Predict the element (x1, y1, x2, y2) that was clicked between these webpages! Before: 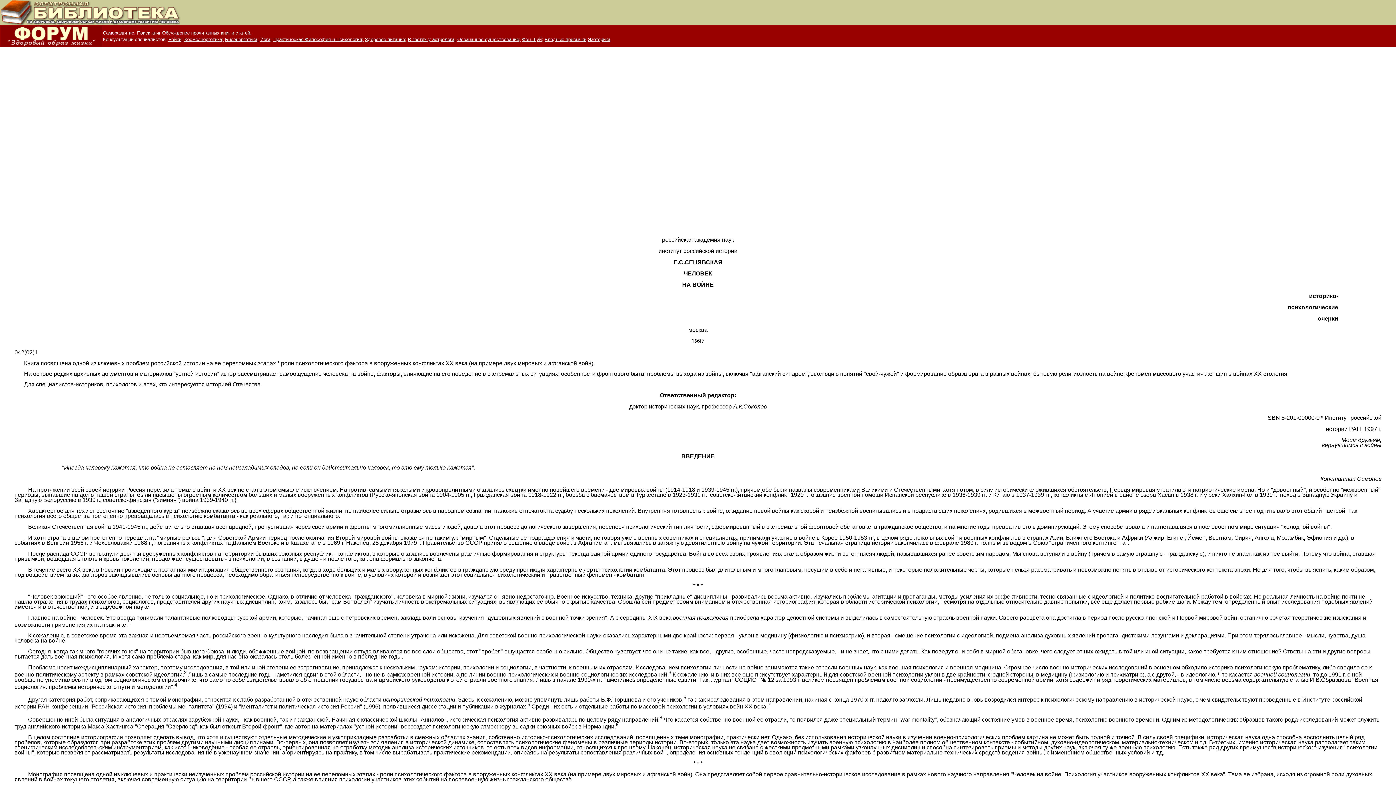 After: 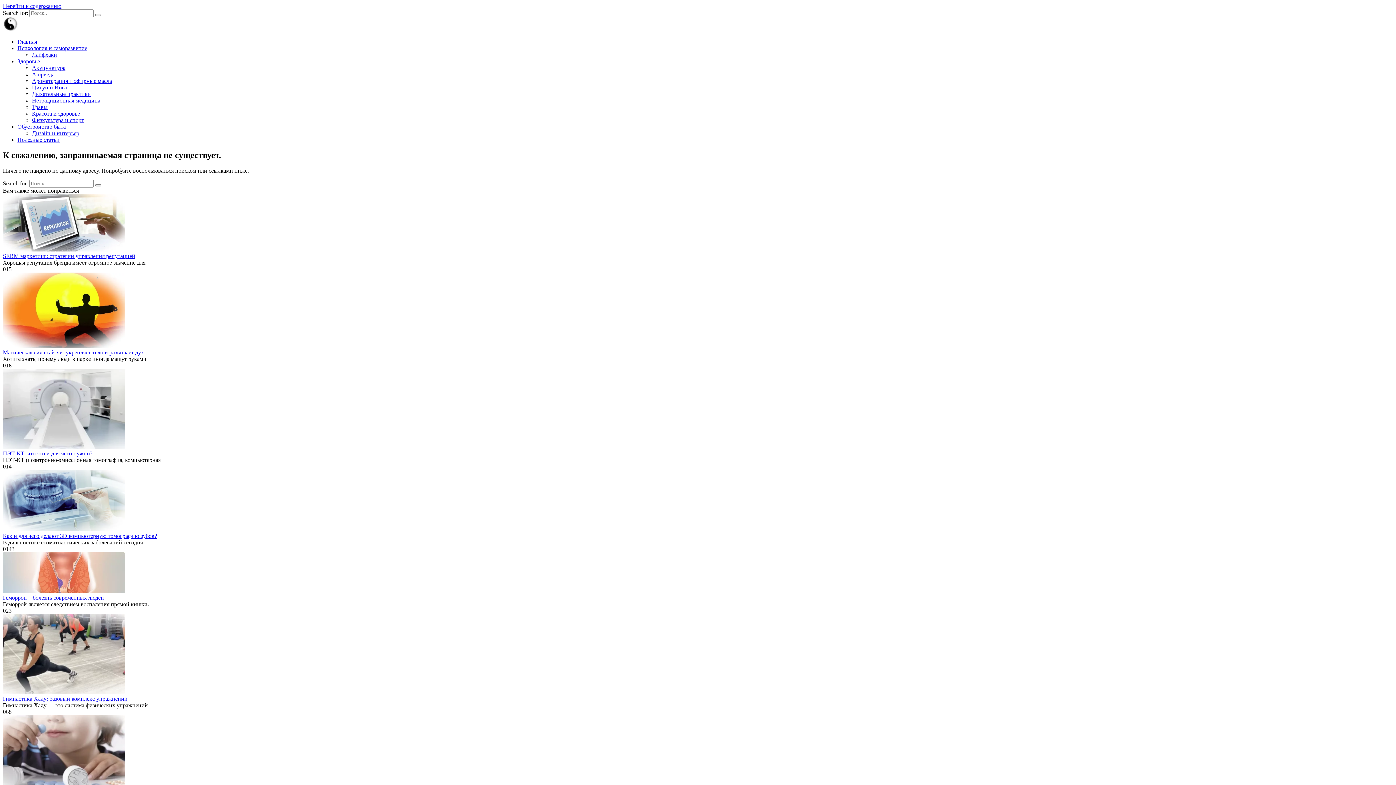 Action: label: Здоровое питание; bbox: (365, 36, 406, 42)